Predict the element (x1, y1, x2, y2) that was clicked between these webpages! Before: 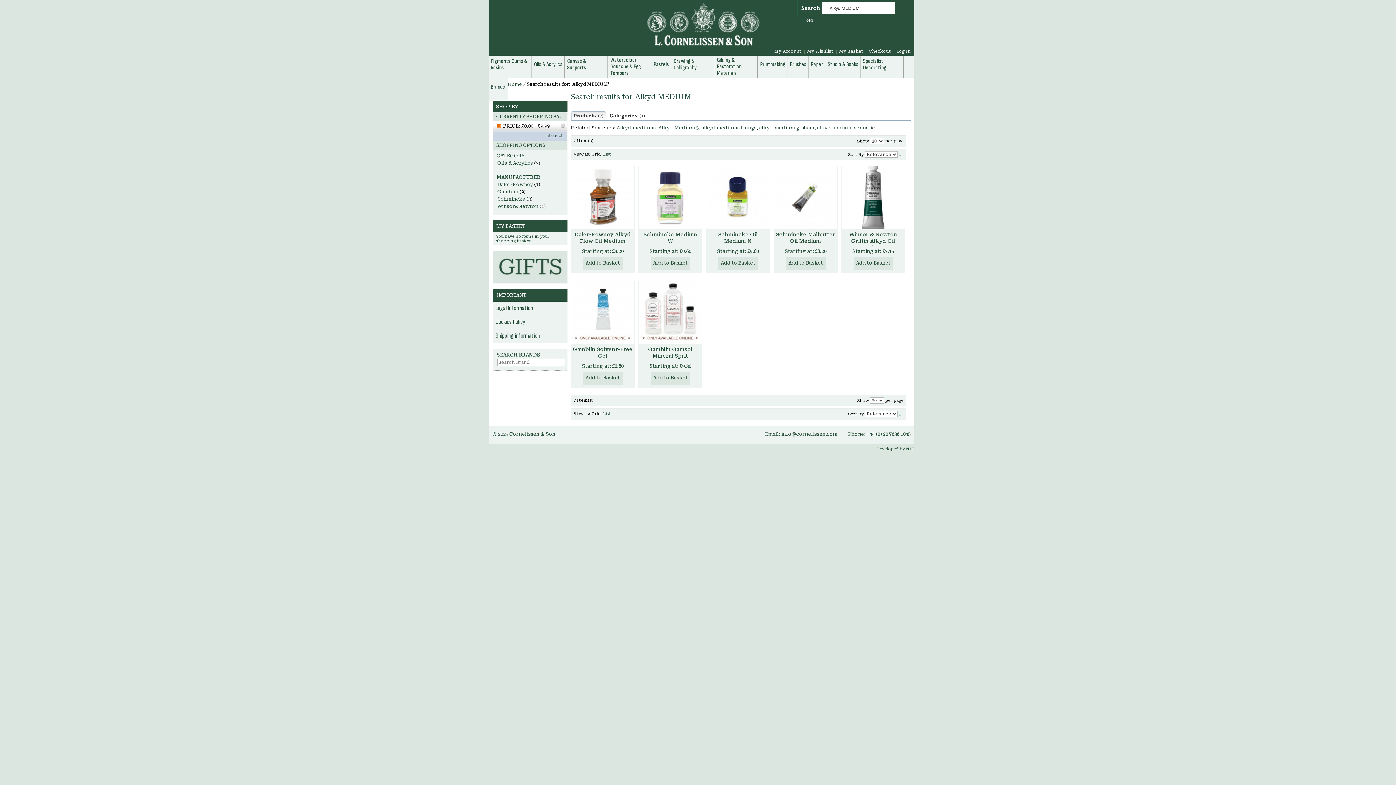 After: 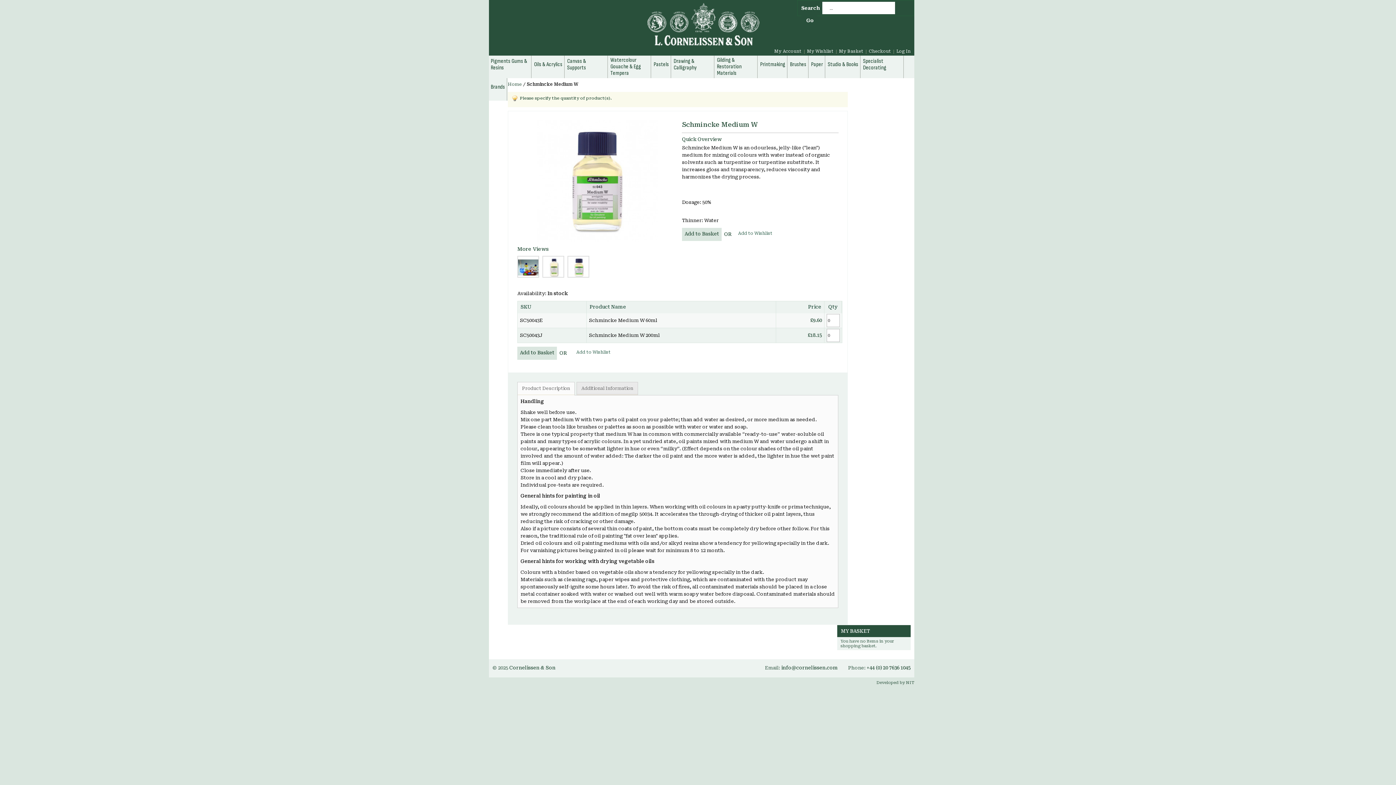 Action: label: Add to Basket bbox: (650, 257, 690, 270)